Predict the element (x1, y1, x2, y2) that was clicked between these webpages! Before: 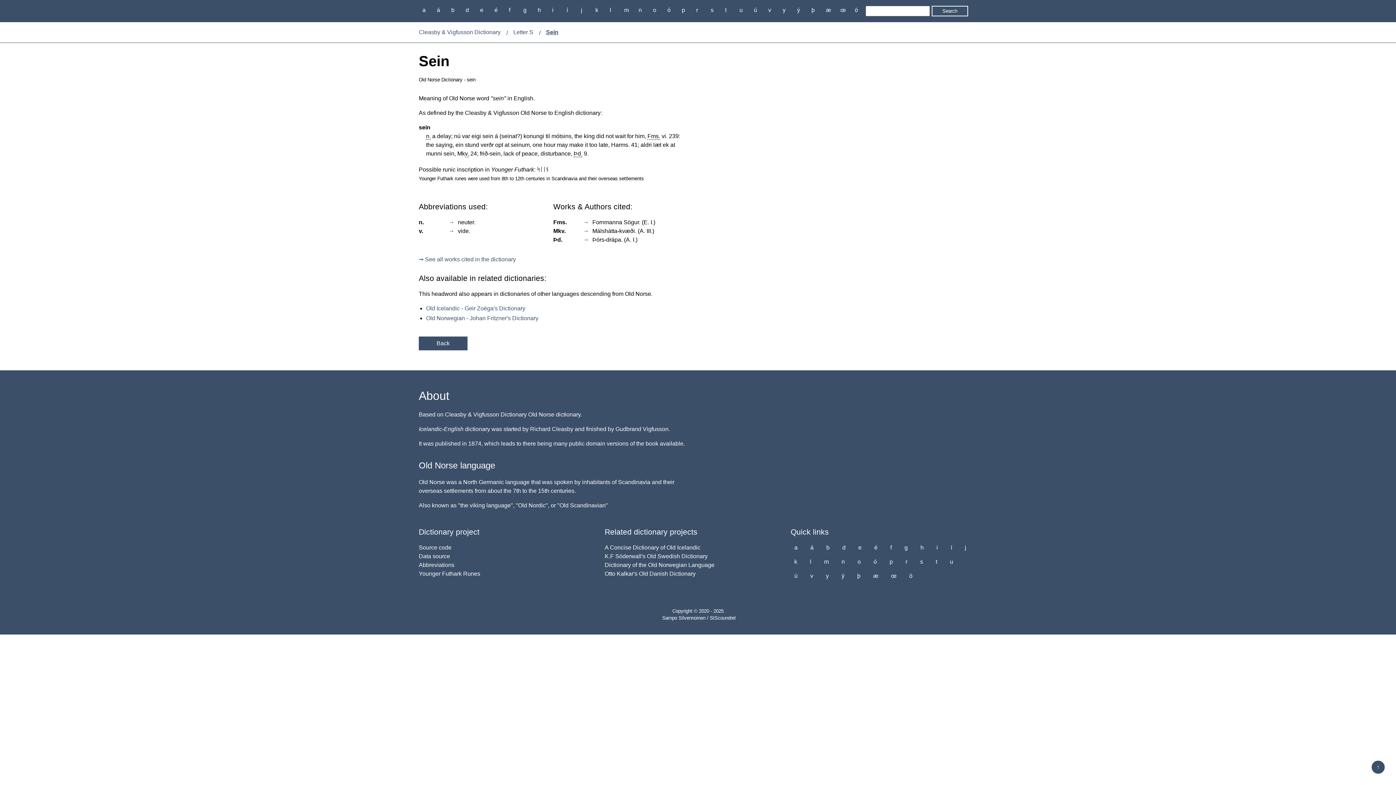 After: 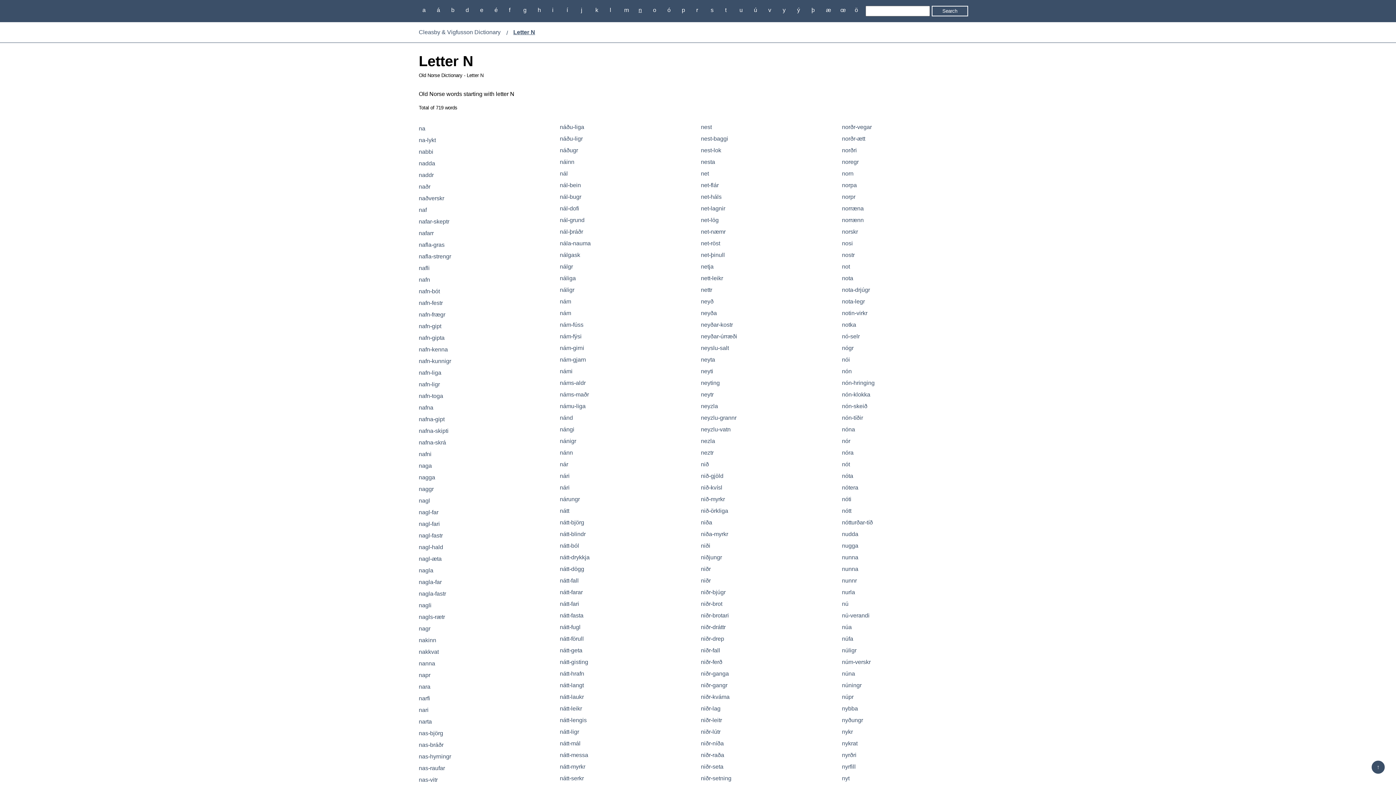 Action: label: n bbox: (635, 5, 645, 14)